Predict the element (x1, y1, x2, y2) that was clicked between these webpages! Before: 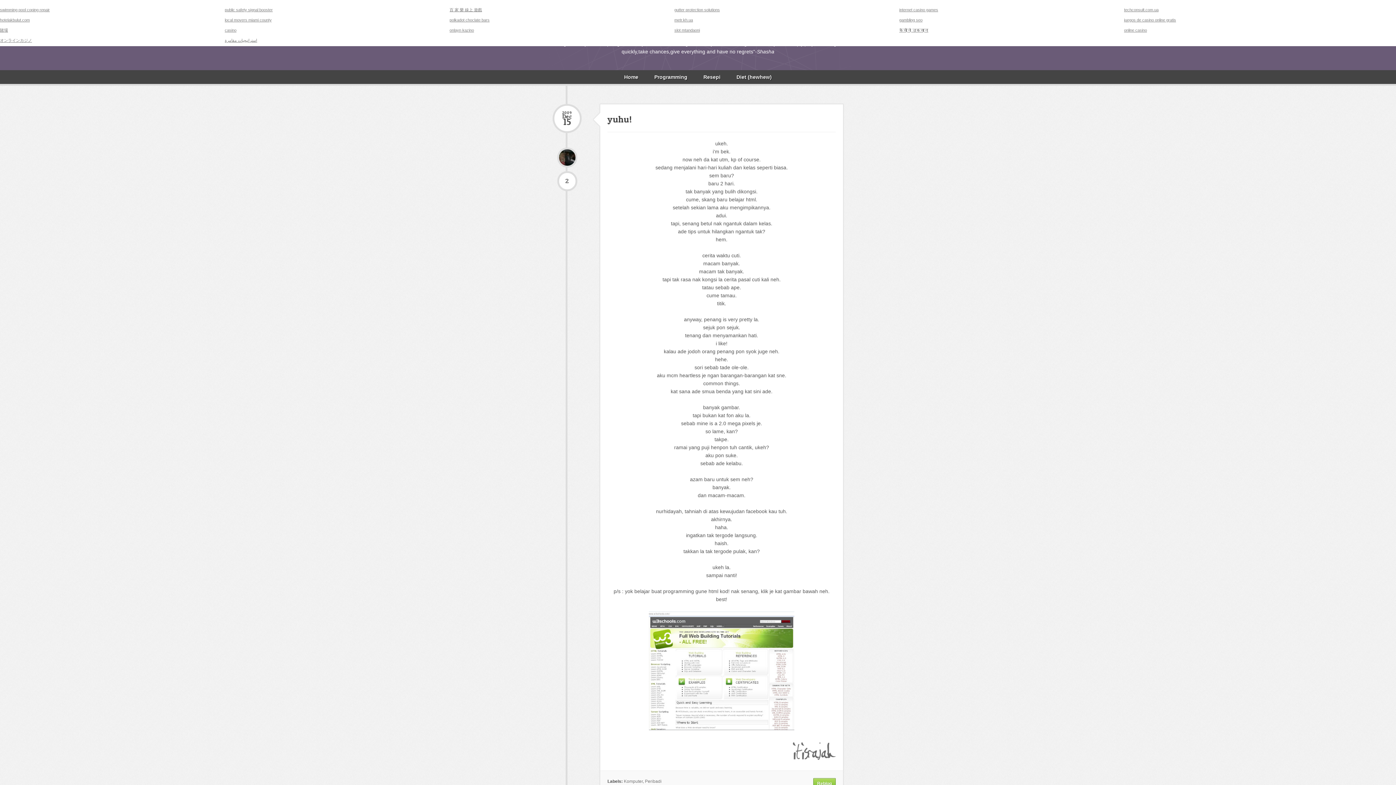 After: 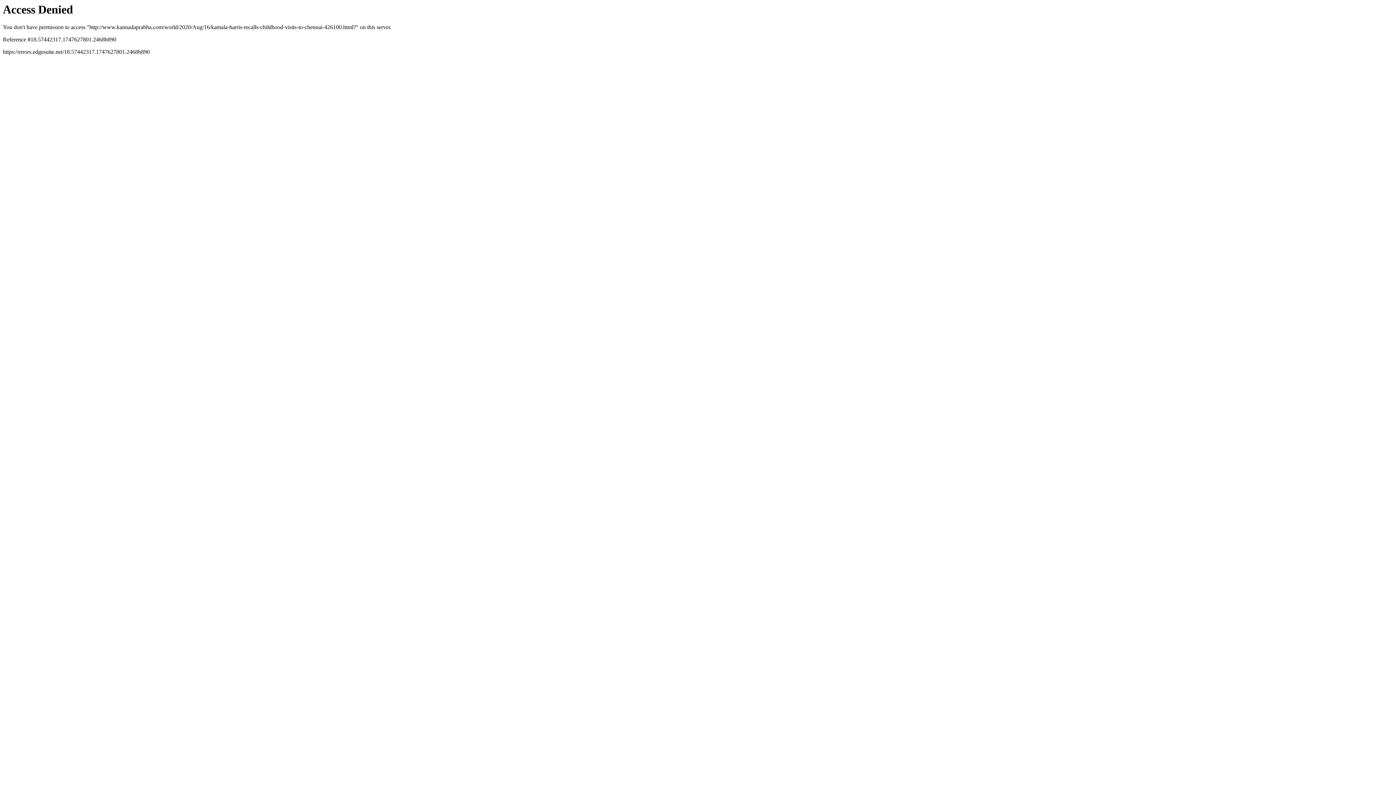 Action: label: कैसीनो नुकसान bbox: (899, 28, 928, 32)